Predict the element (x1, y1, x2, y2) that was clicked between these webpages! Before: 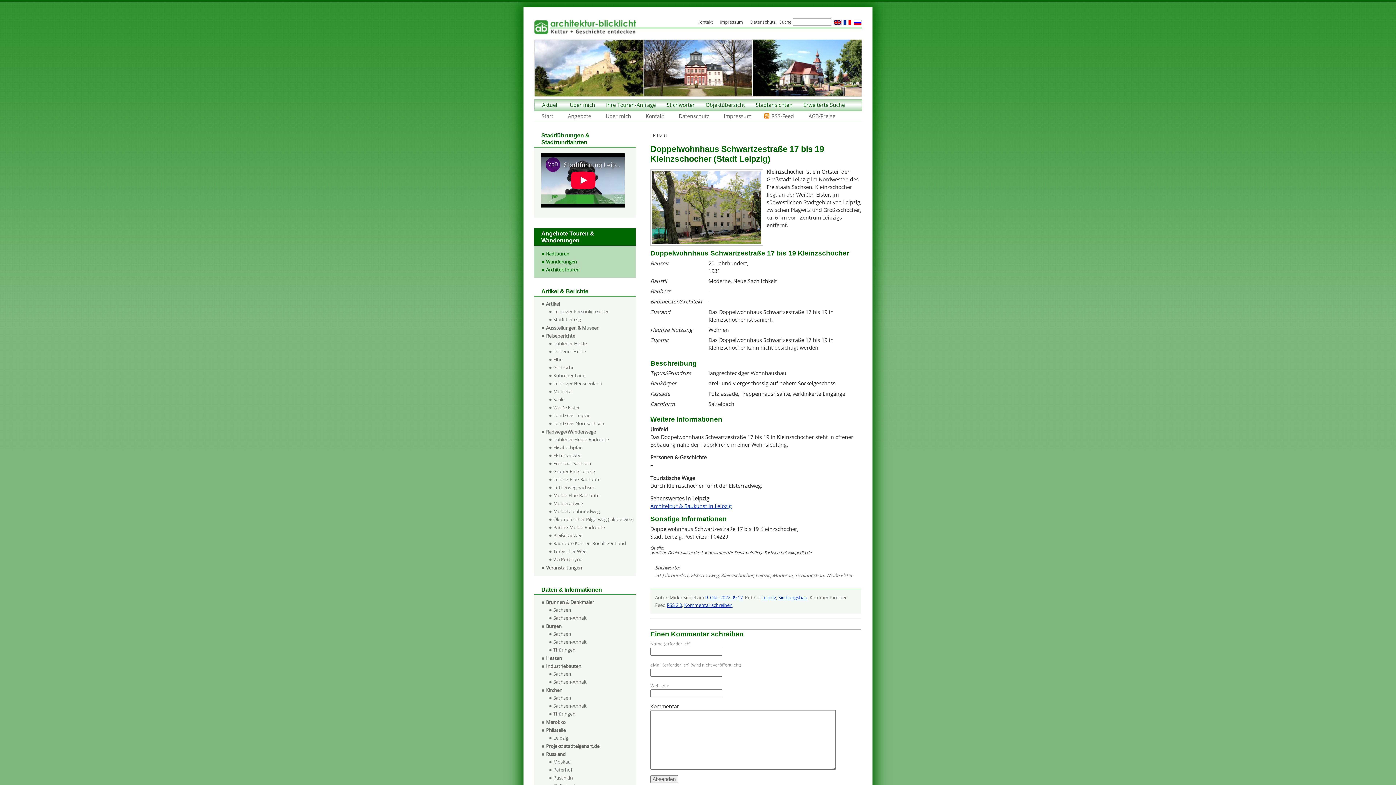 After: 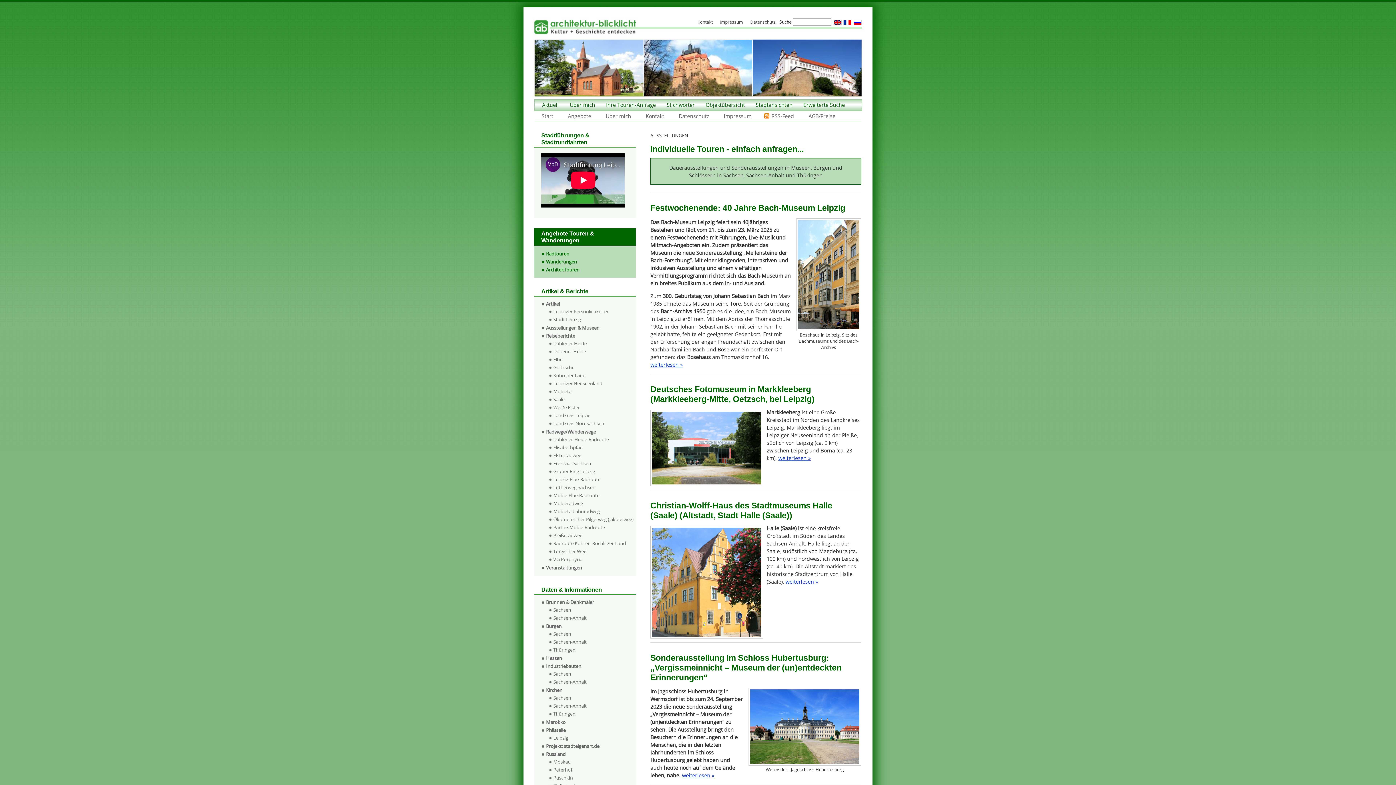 Action: label: Ausstellungen & Museen bbox: (541, 324, 636, 332)